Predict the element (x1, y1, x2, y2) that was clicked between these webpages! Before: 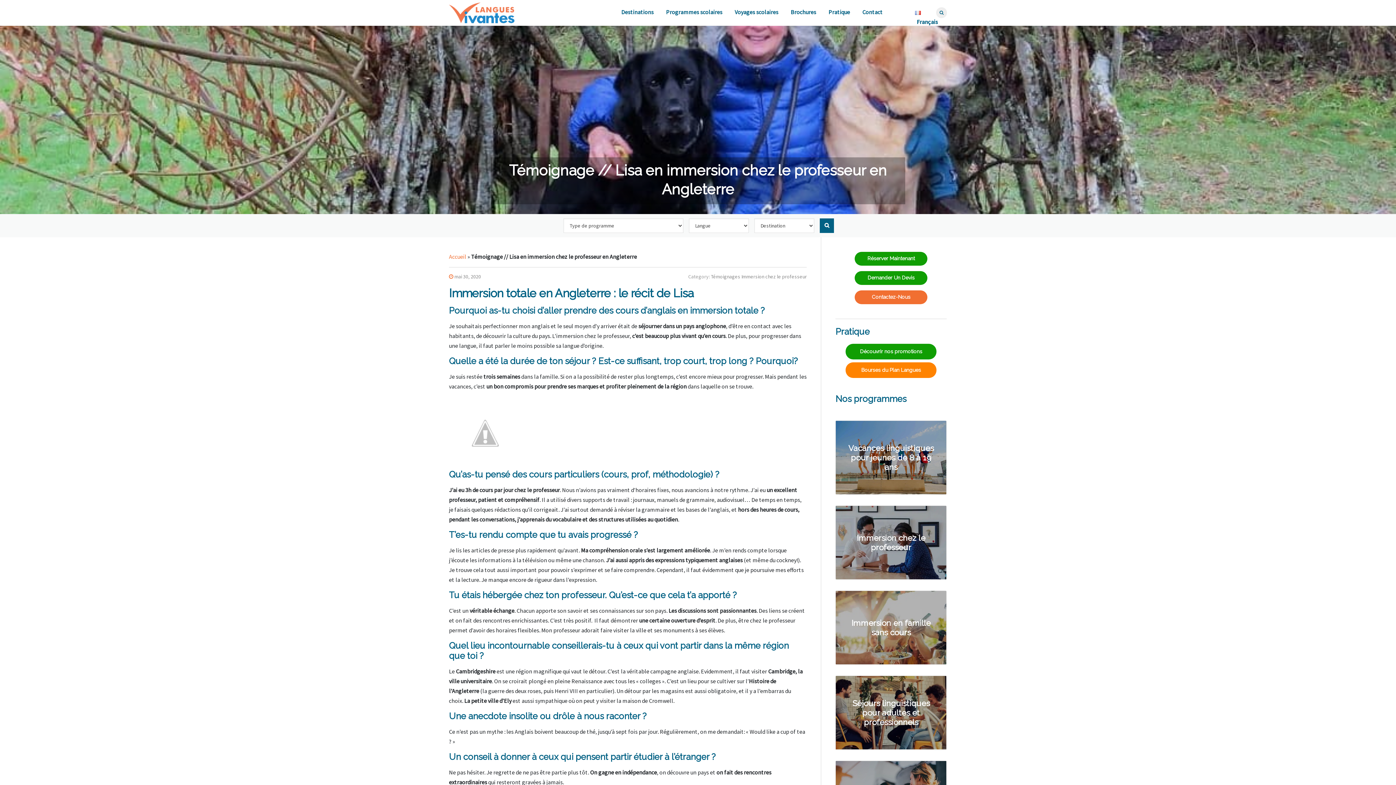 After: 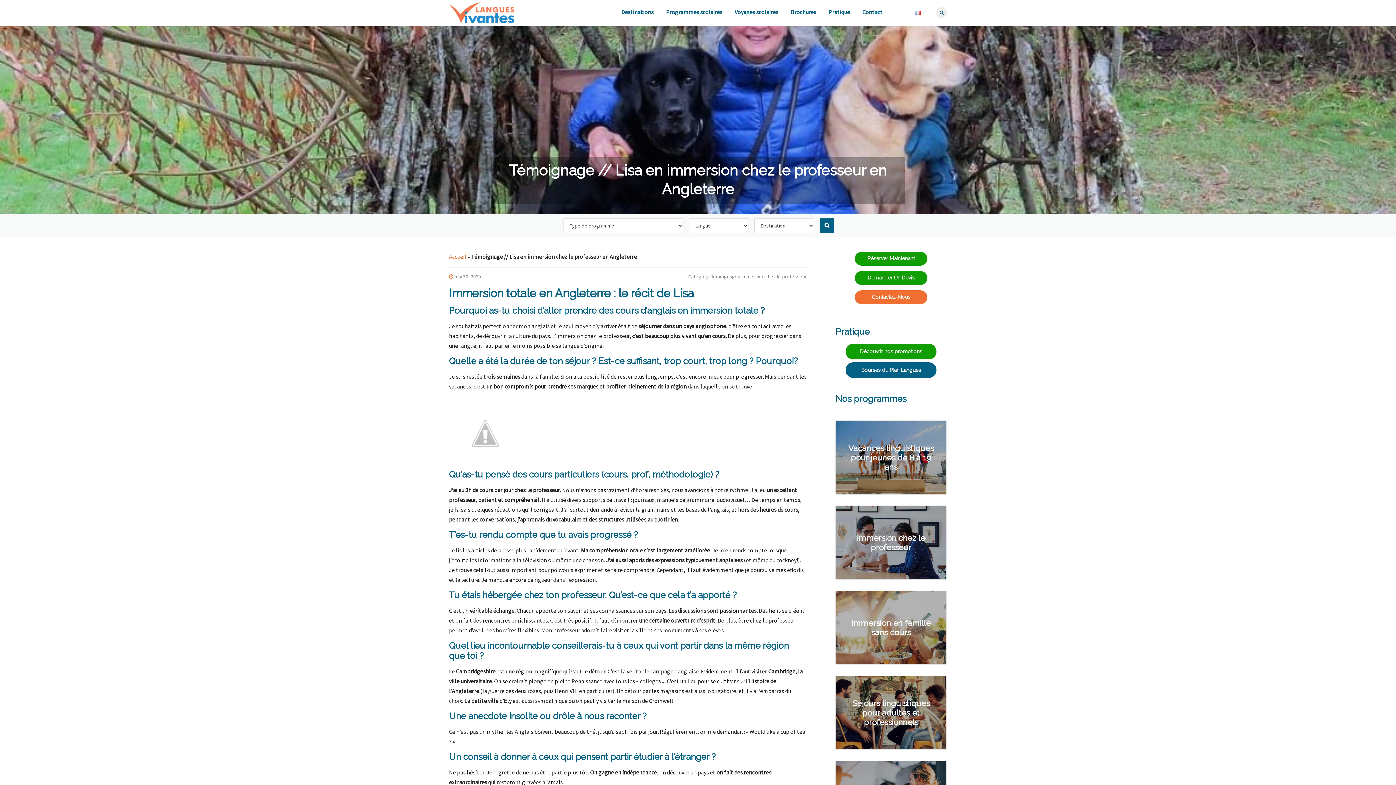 Action: bbox: (845, 365, 937, 373) label: Bourses du Plan Langues